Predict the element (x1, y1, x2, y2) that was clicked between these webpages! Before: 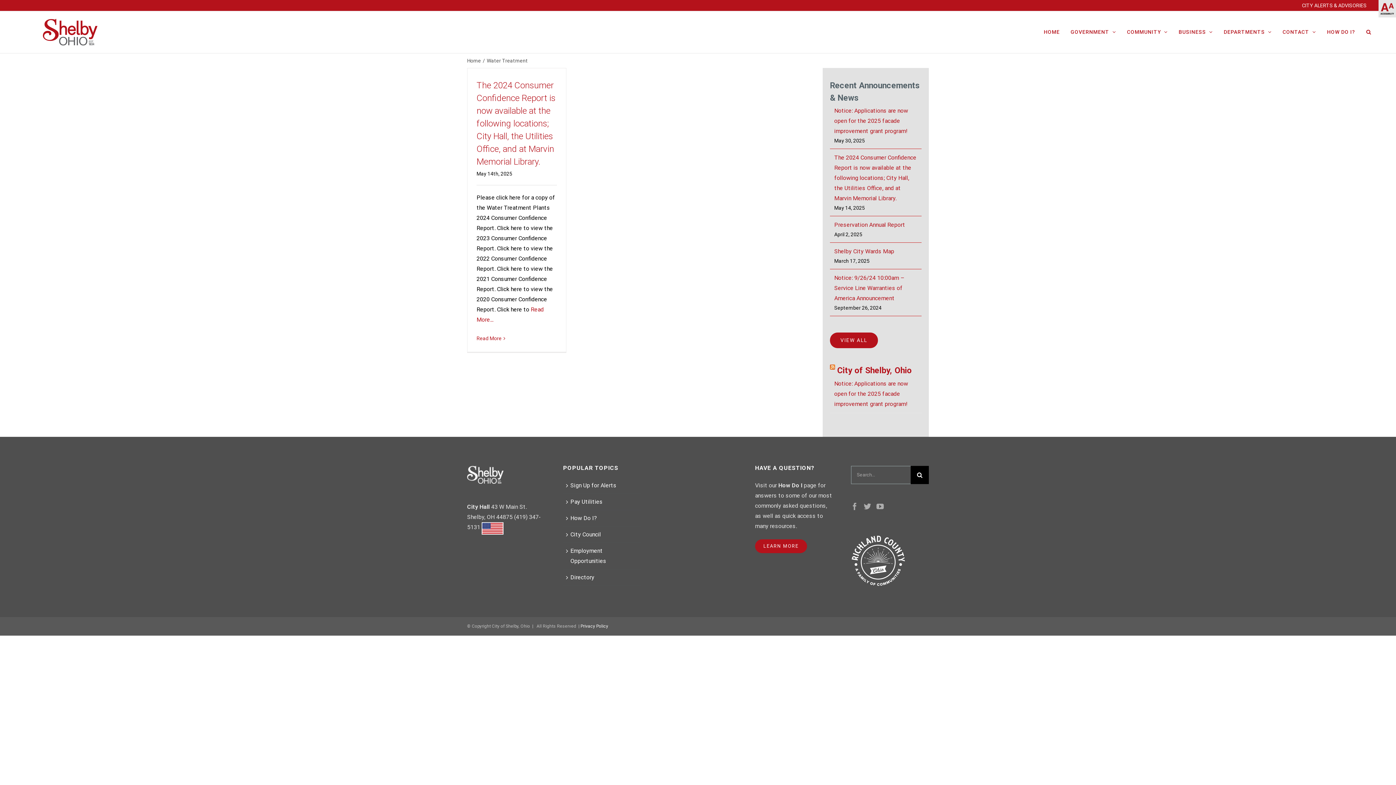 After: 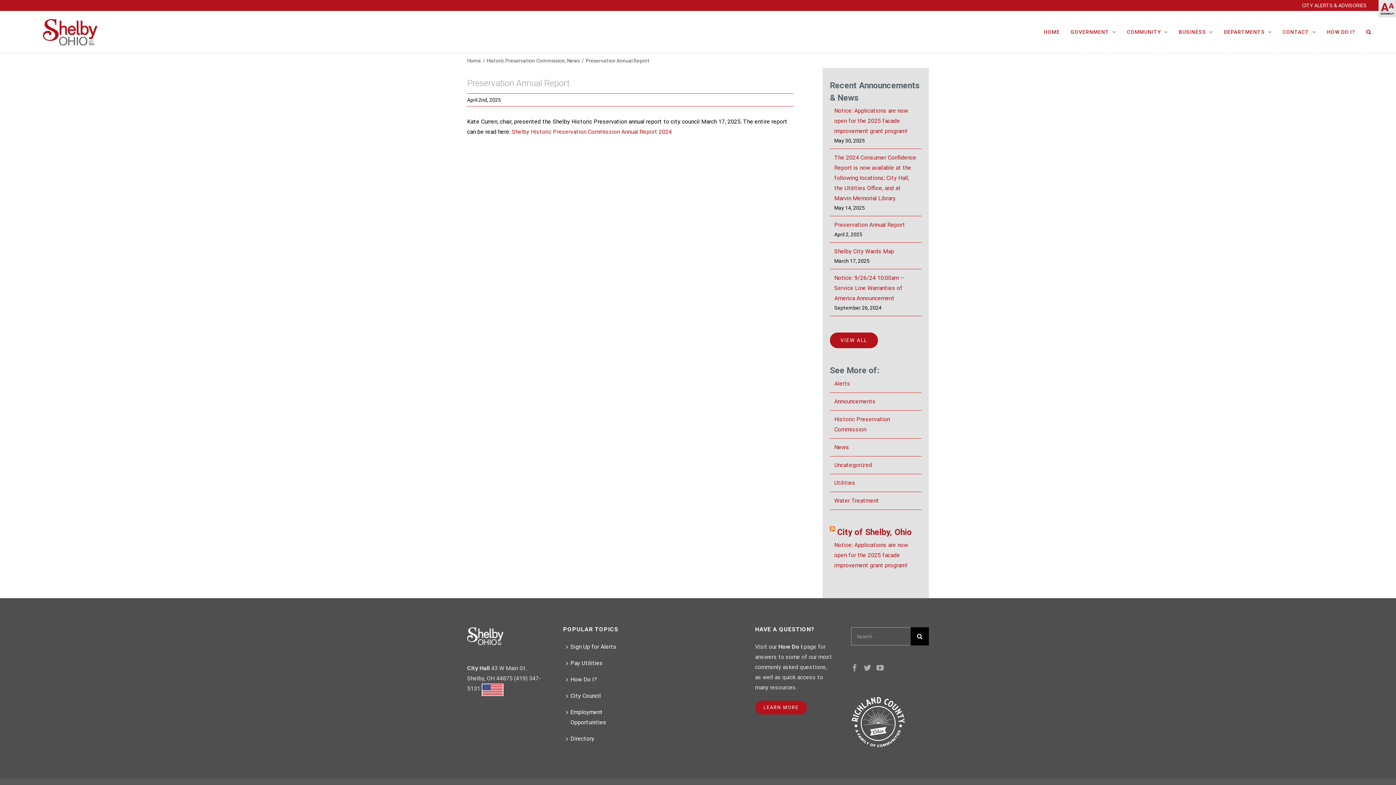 Action: label: Preservation Annual Report bbox: (834, 221, 905, 228)